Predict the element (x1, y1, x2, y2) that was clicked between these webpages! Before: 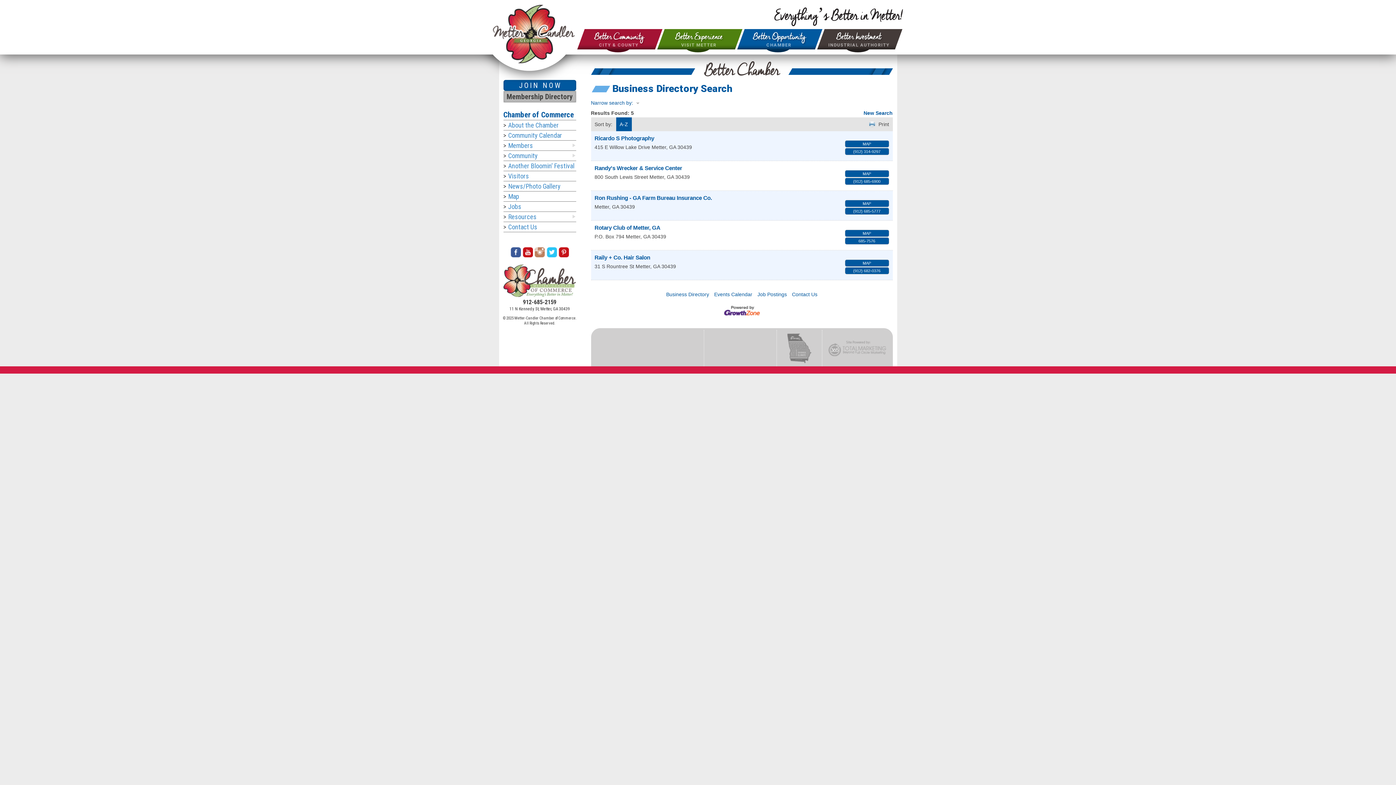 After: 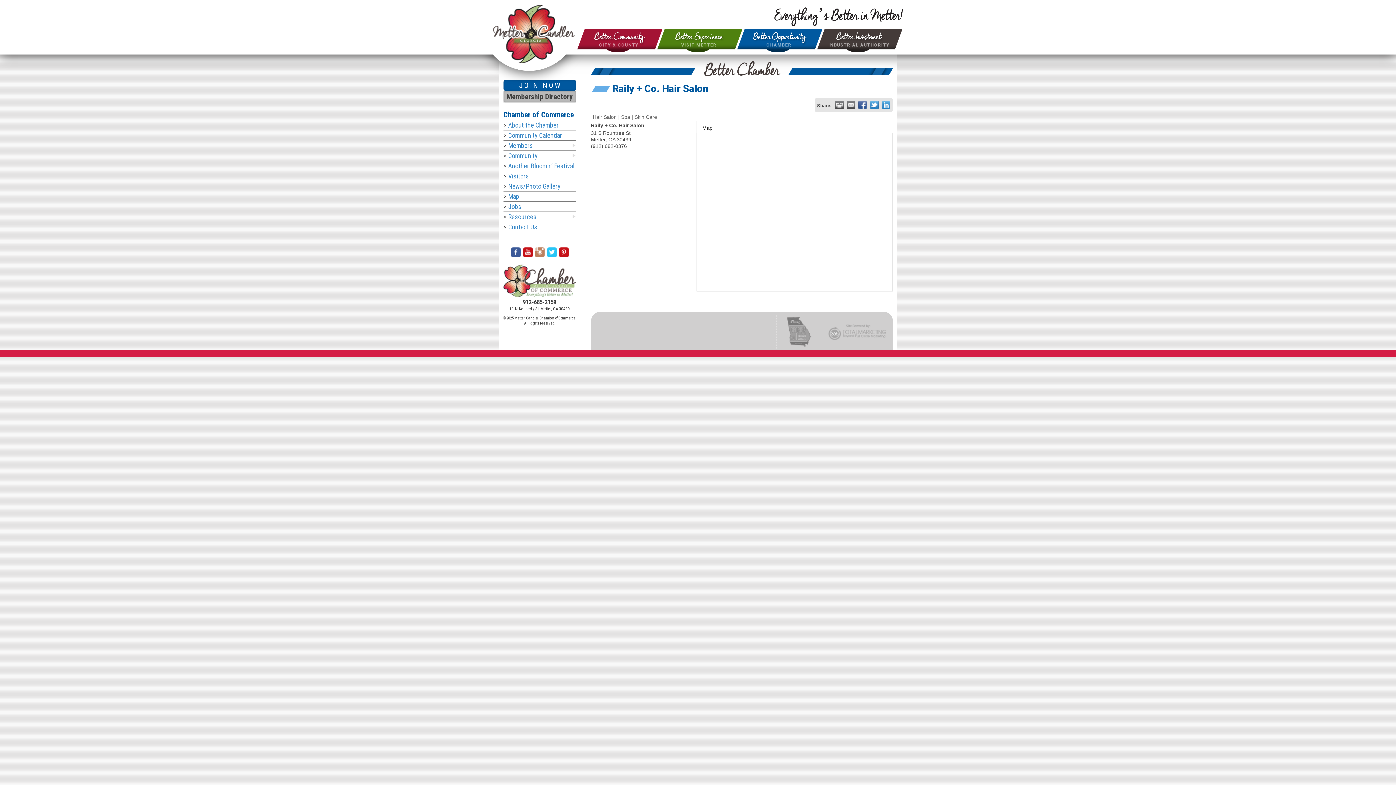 Action: label: MAP bbox: (844, 259, 889, 266)